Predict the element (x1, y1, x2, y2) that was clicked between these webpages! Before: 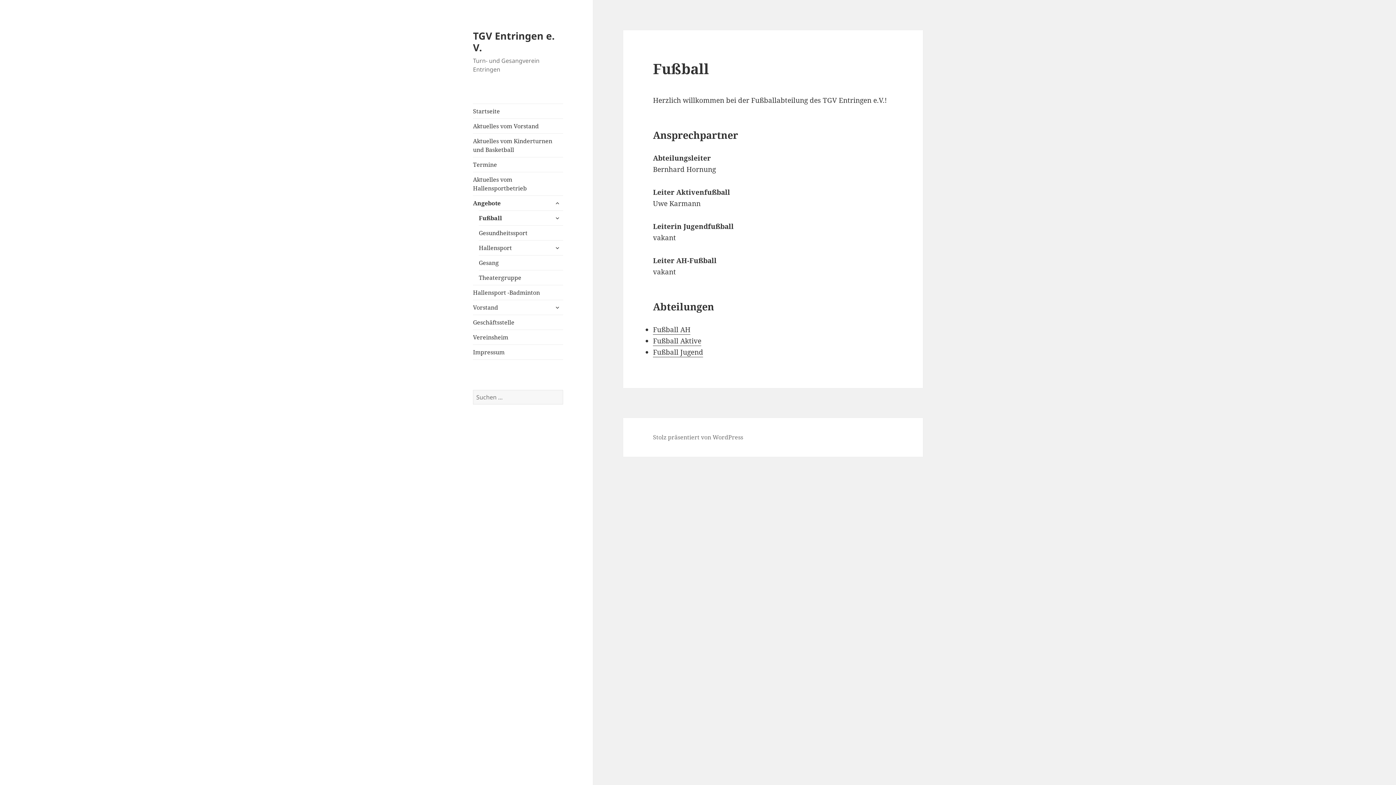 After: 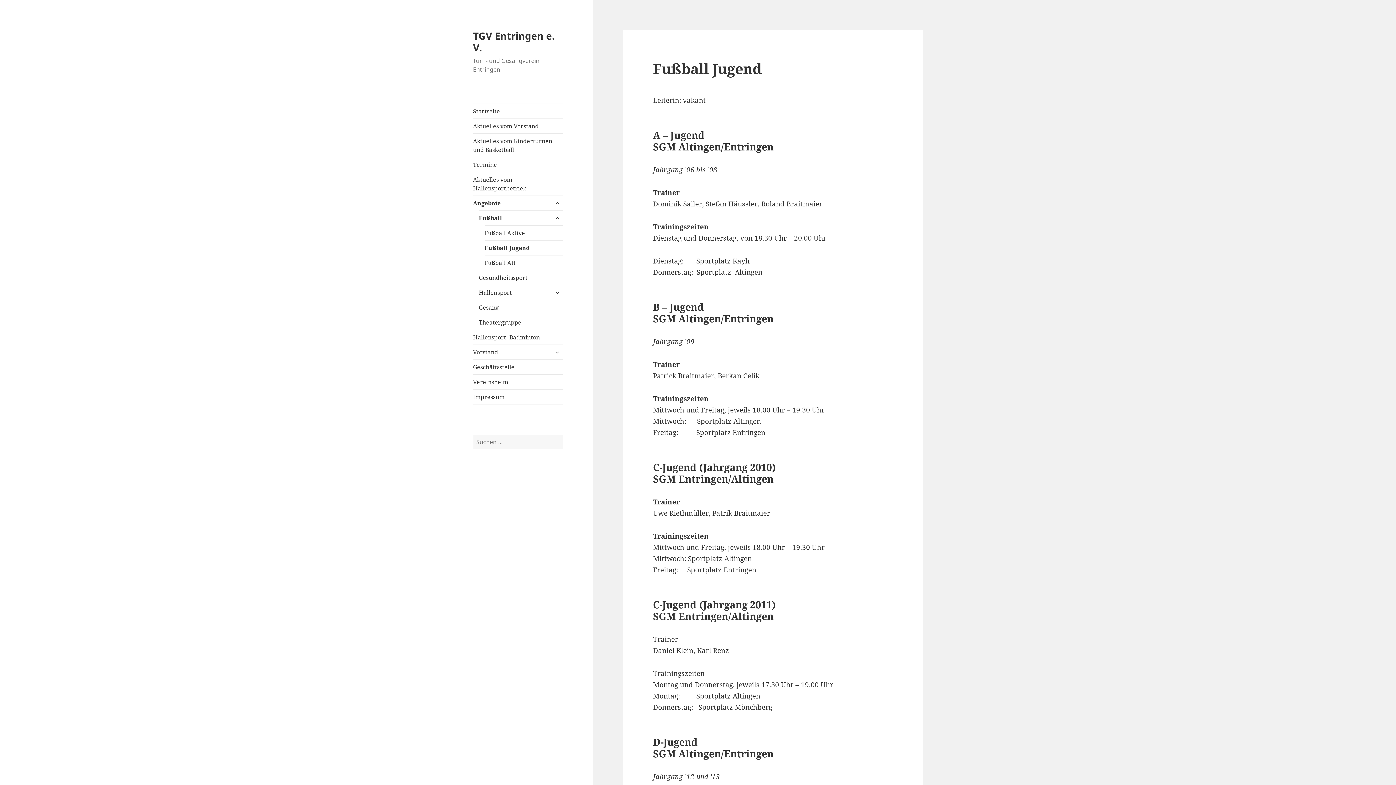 Action: bbox: (653, 347, 703, 357) label: Fußball Jugend